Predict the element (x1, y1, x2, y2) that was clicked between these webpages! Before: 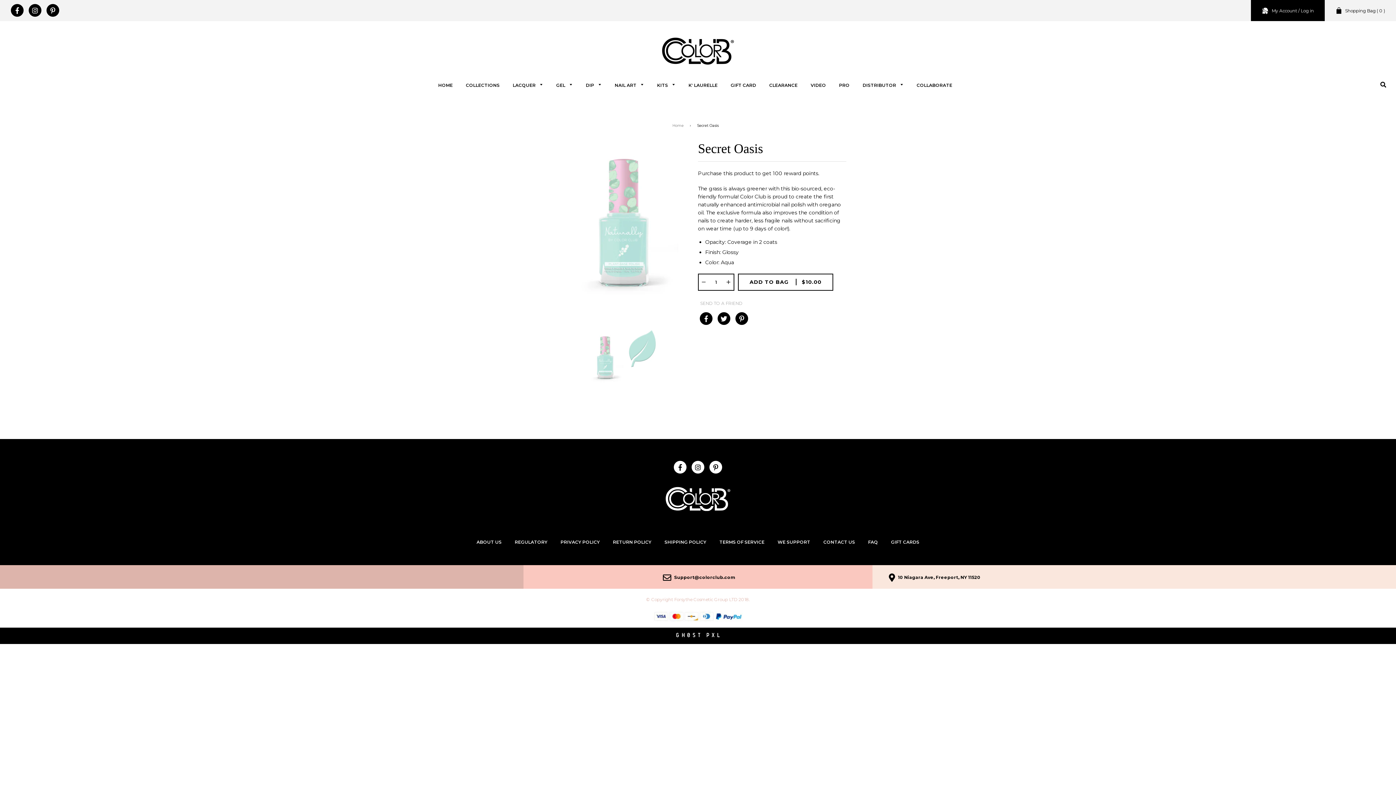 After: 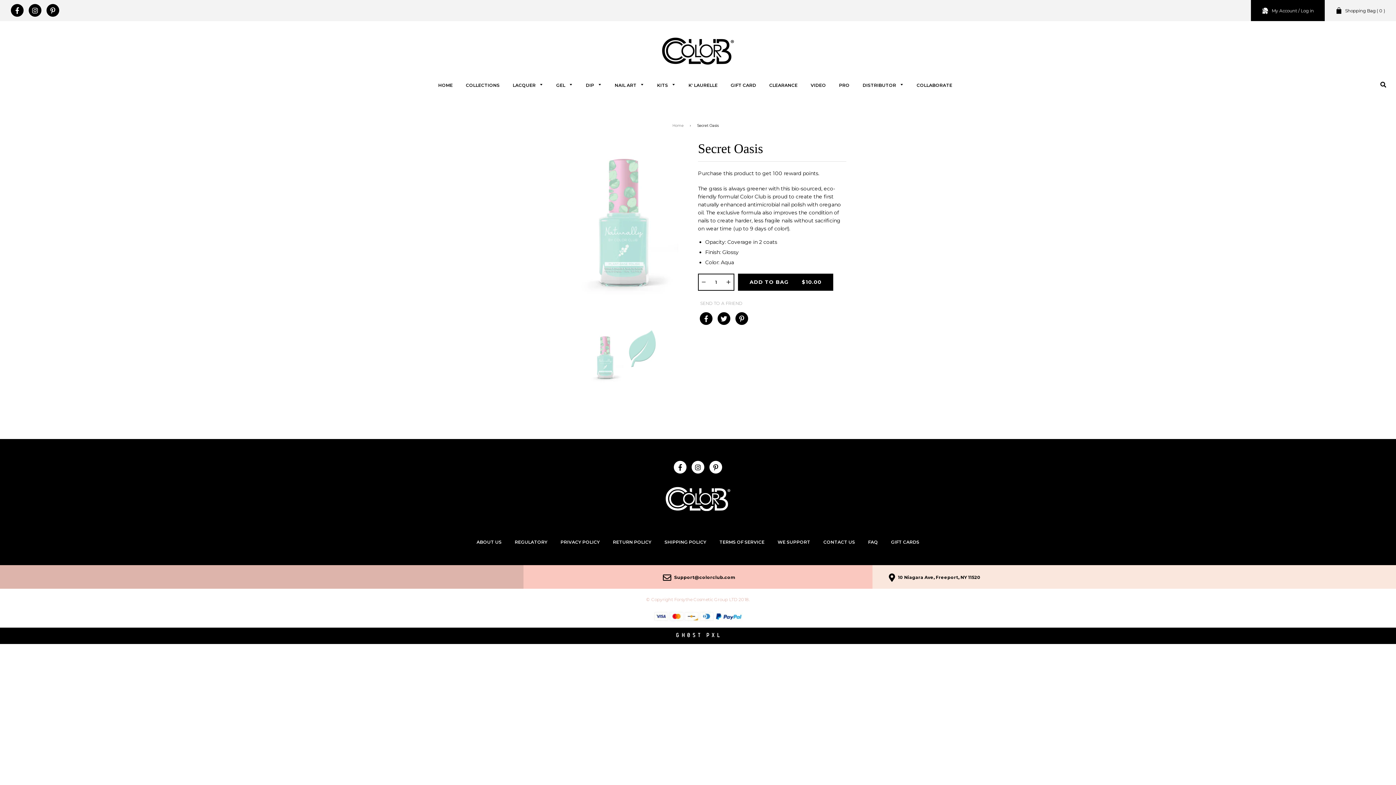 Action: bbox: (738, 273, 833, 290) label: ADD TO BAG $10.00